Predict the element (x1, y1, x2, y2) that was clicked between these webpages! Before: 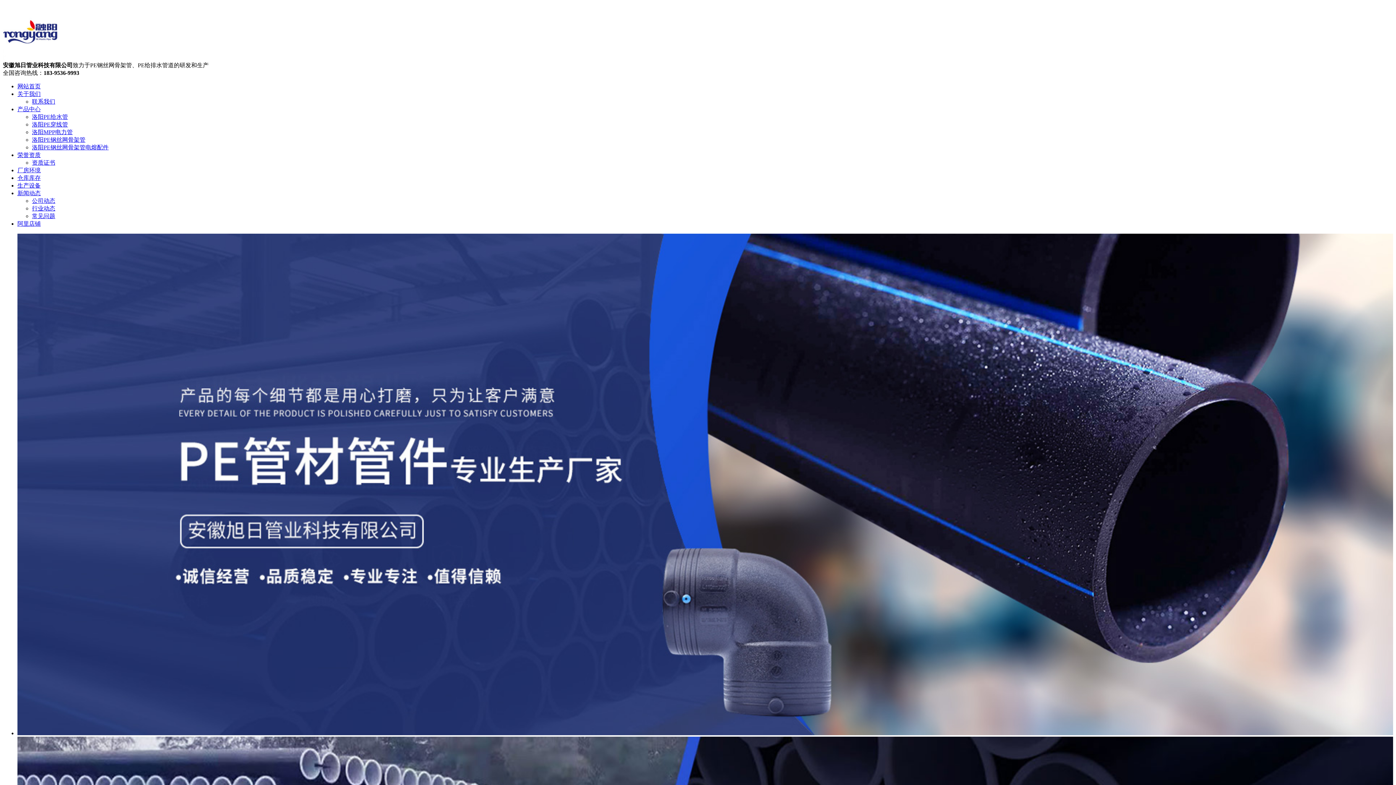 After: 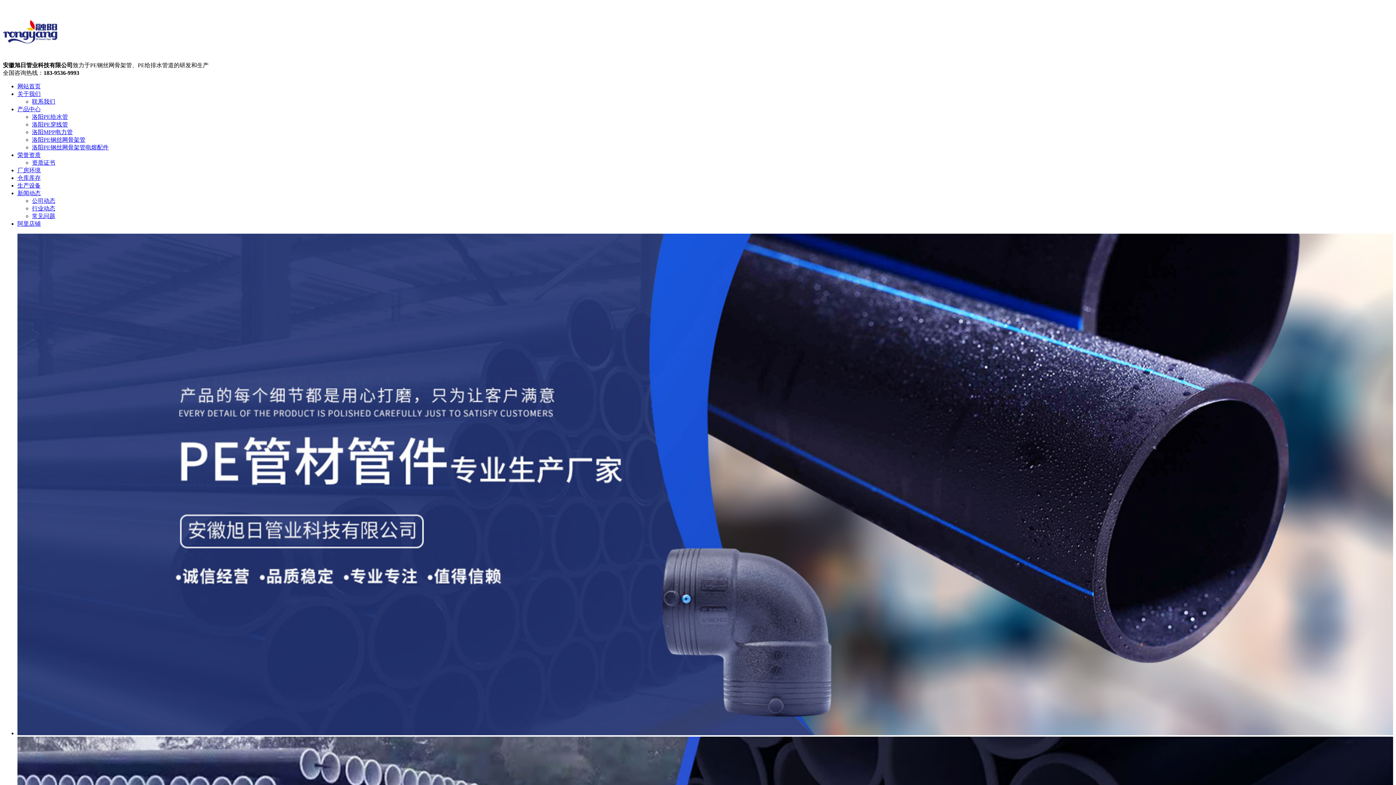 Action: label: 洛阳PE给水管 bbox: (32, 113, 68, 120)